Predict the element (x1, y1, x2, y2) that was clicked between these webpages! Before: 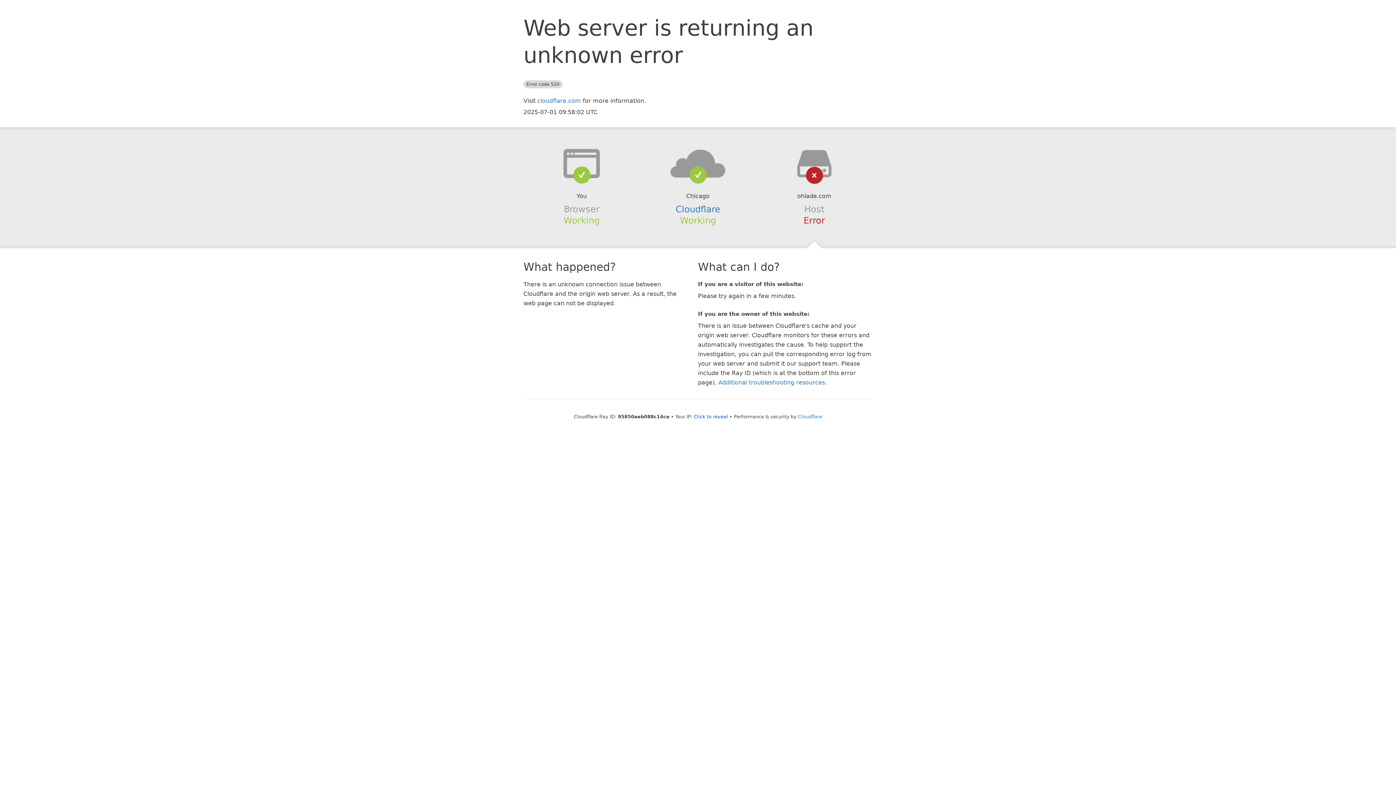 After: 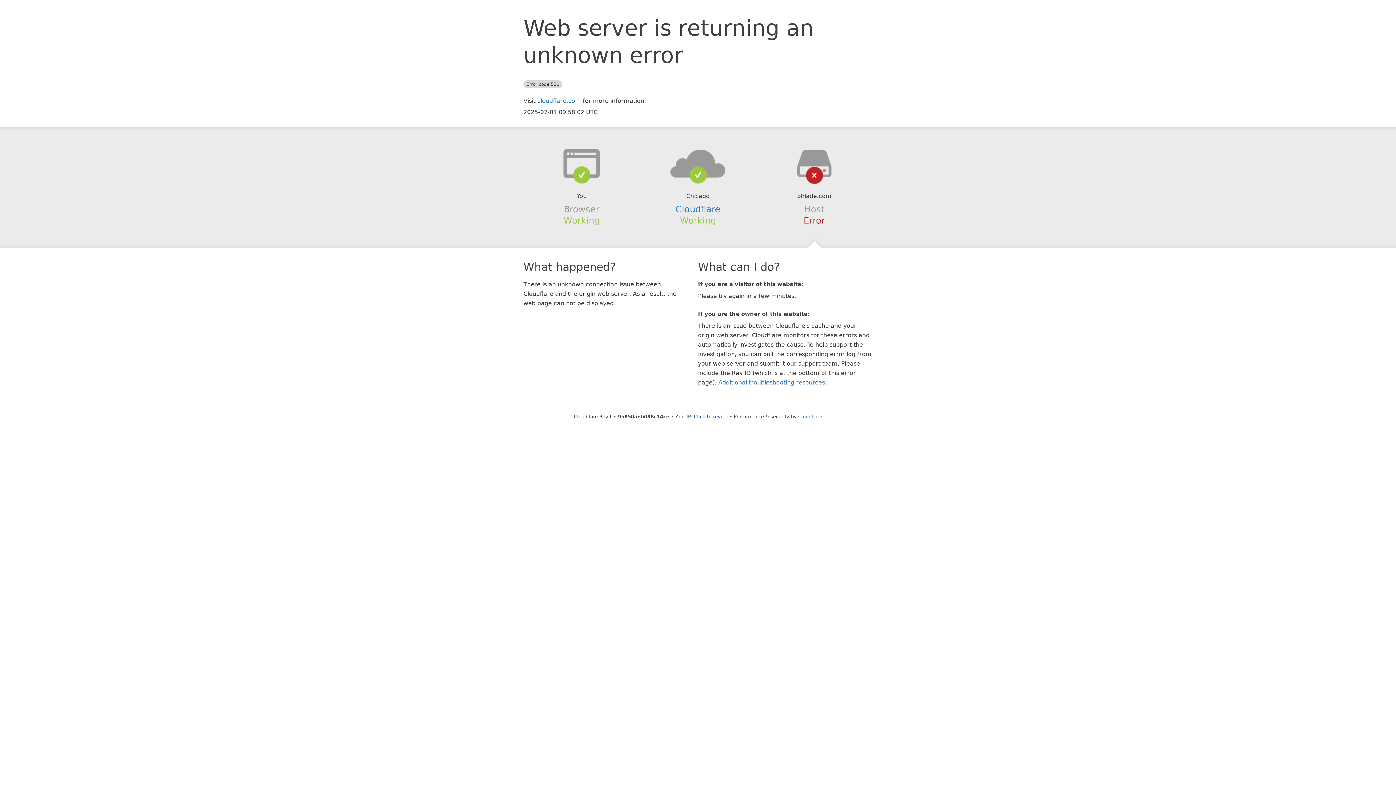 Action: bbox: (639, 148, 756, 178)